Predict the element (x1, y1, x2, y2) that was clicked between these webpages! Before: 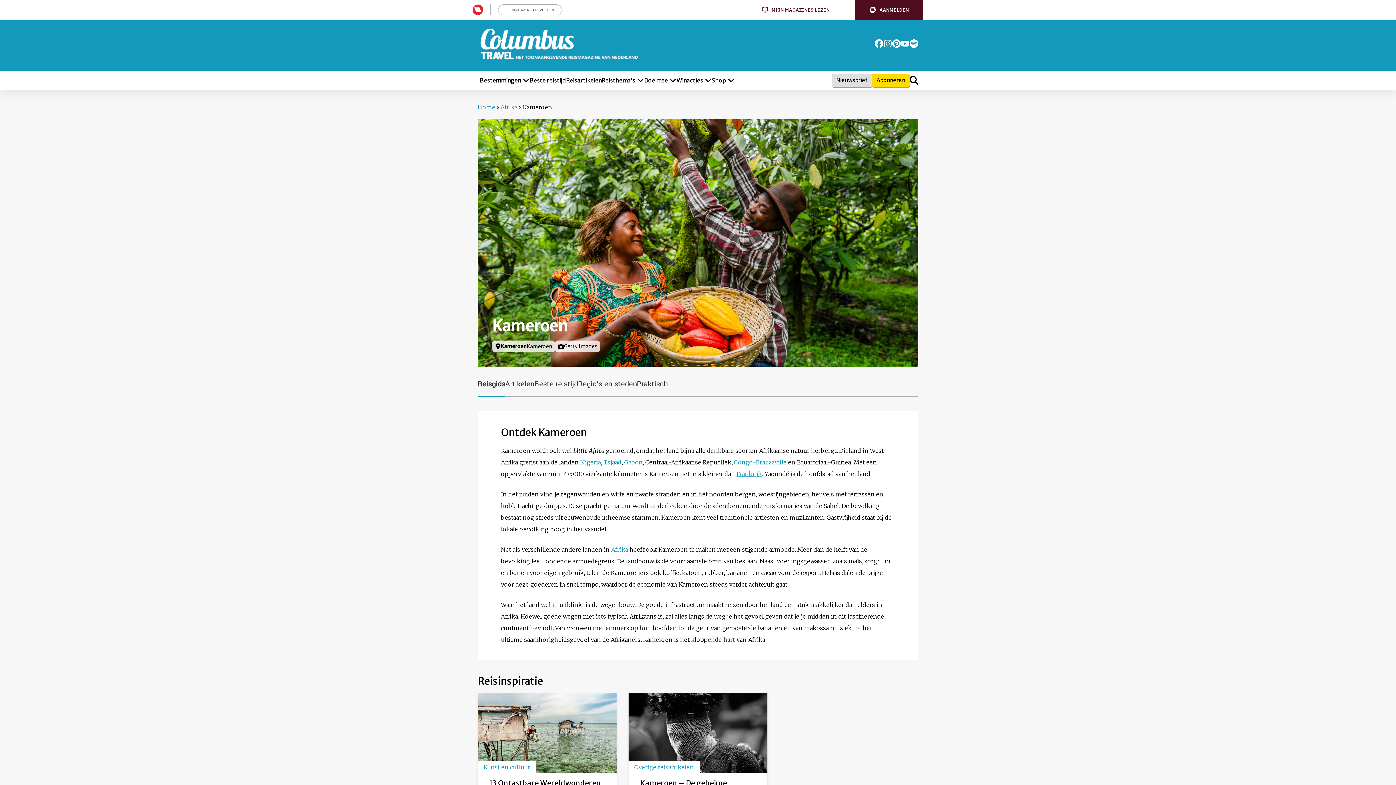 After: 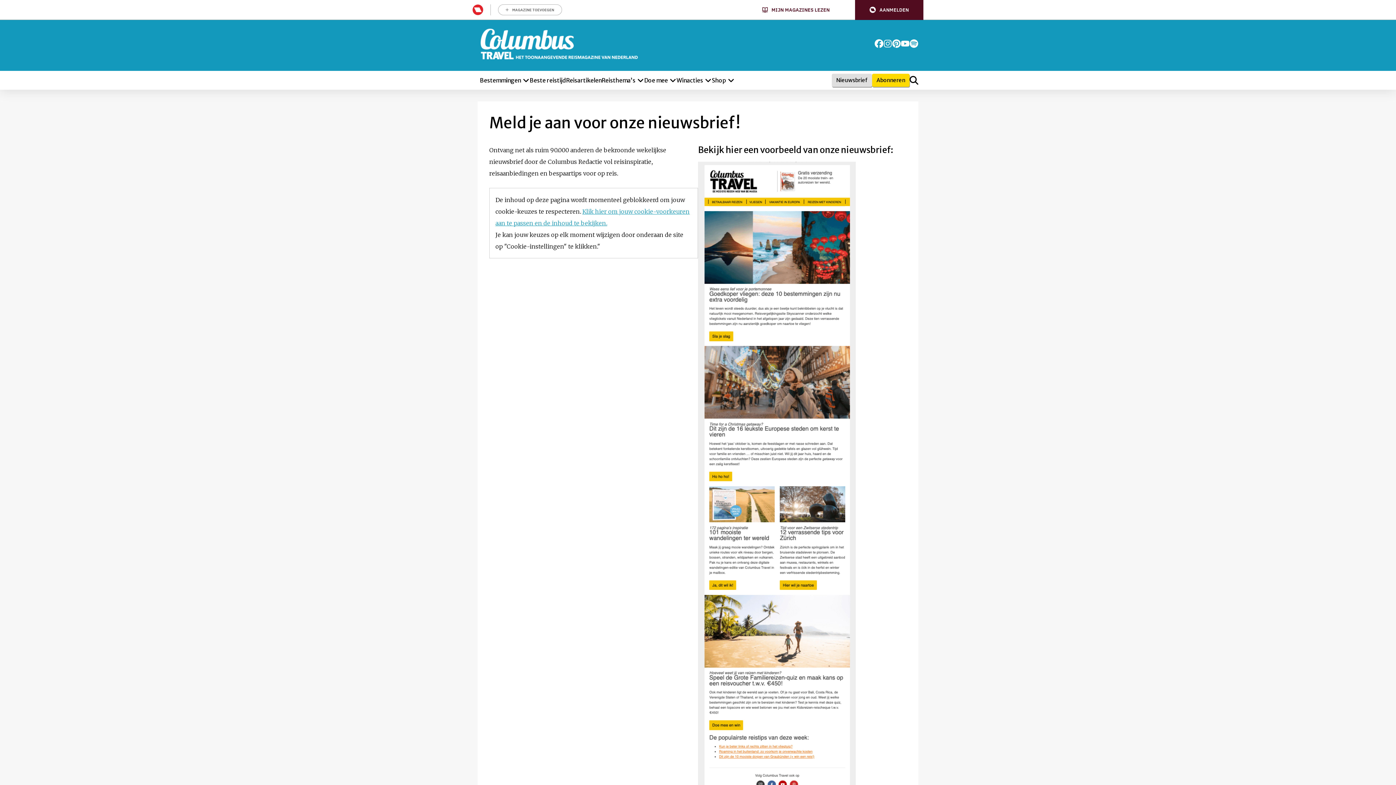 Action: bbox: (832, 73, 872, 86) label: Schrijf je in voor de nieuwsbrief